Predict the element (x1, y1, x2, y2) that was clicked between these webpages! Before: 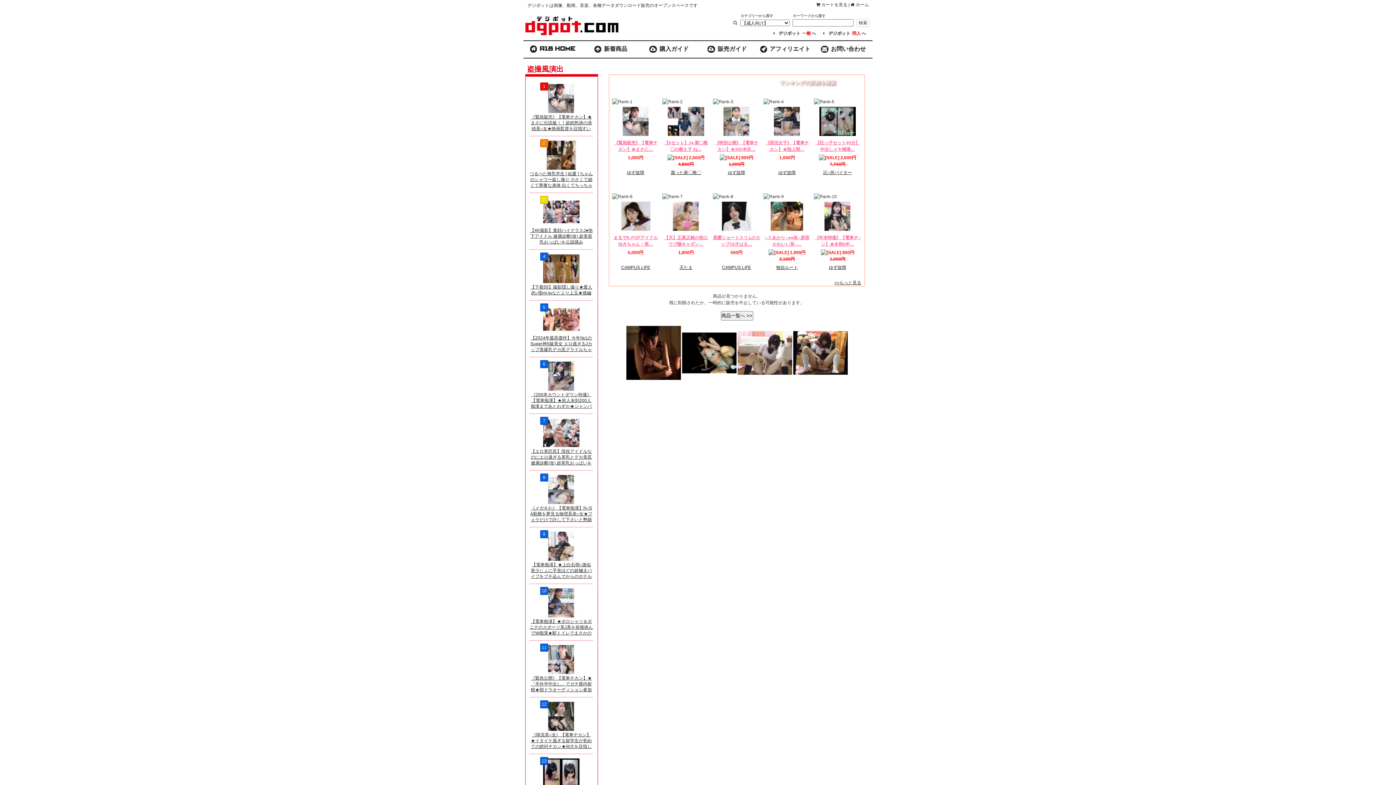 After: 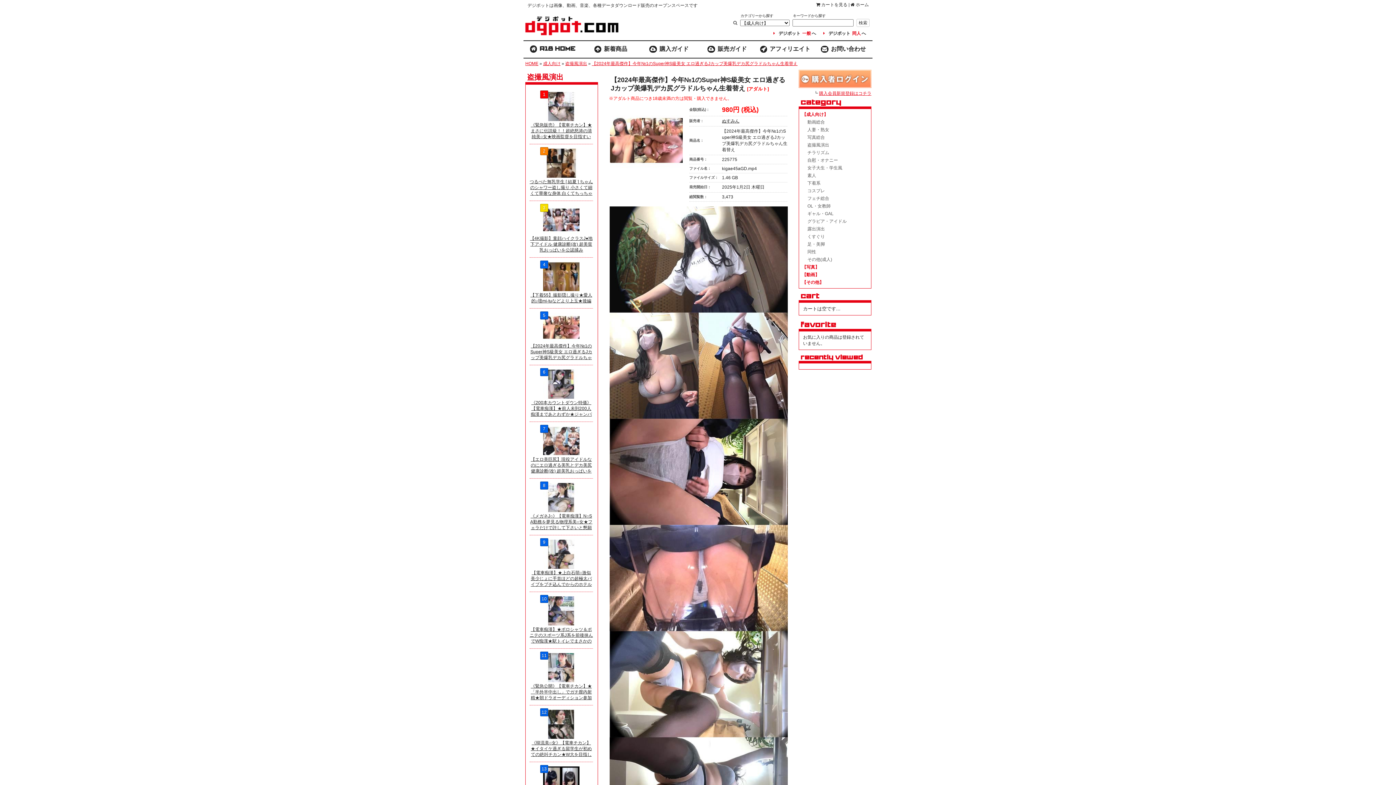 Action: bbox: (543, 330, 579, 335)